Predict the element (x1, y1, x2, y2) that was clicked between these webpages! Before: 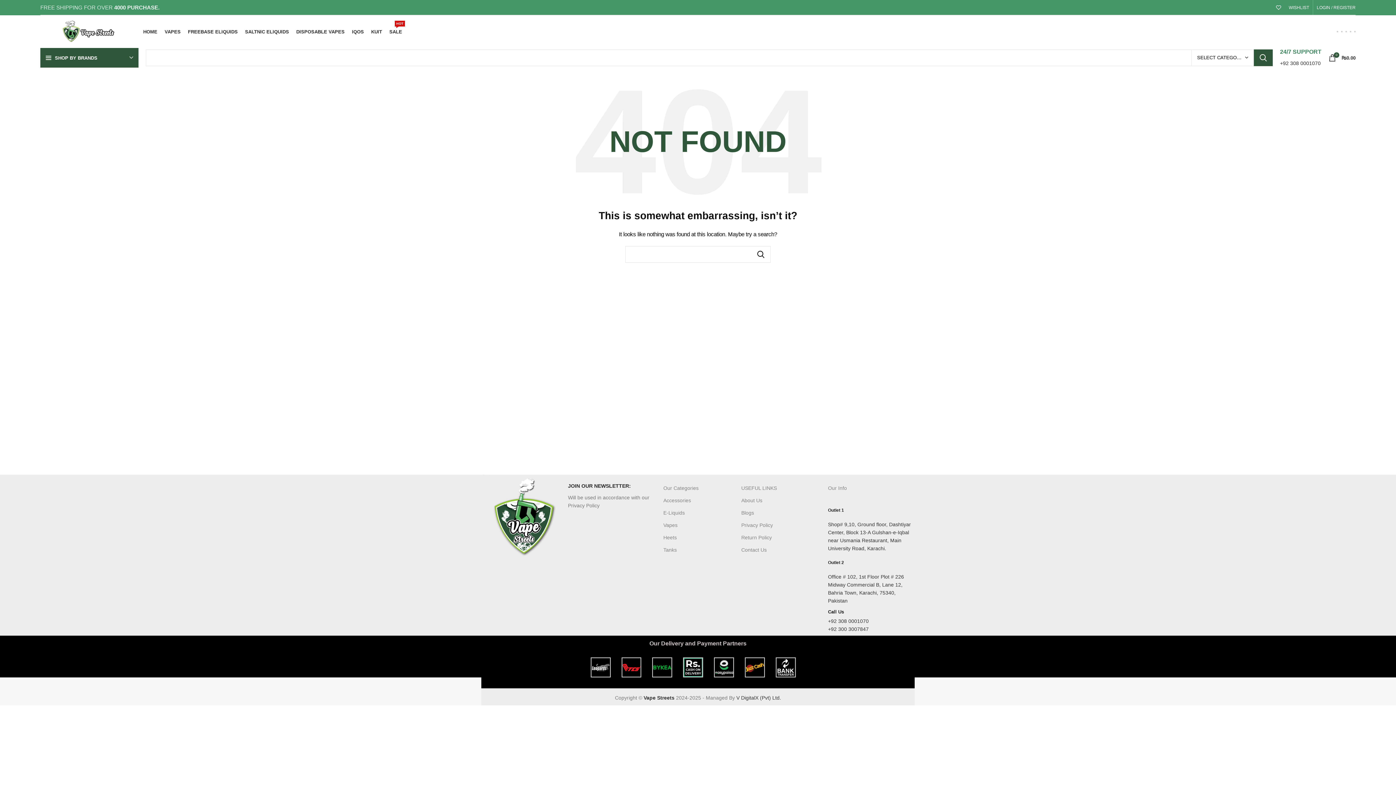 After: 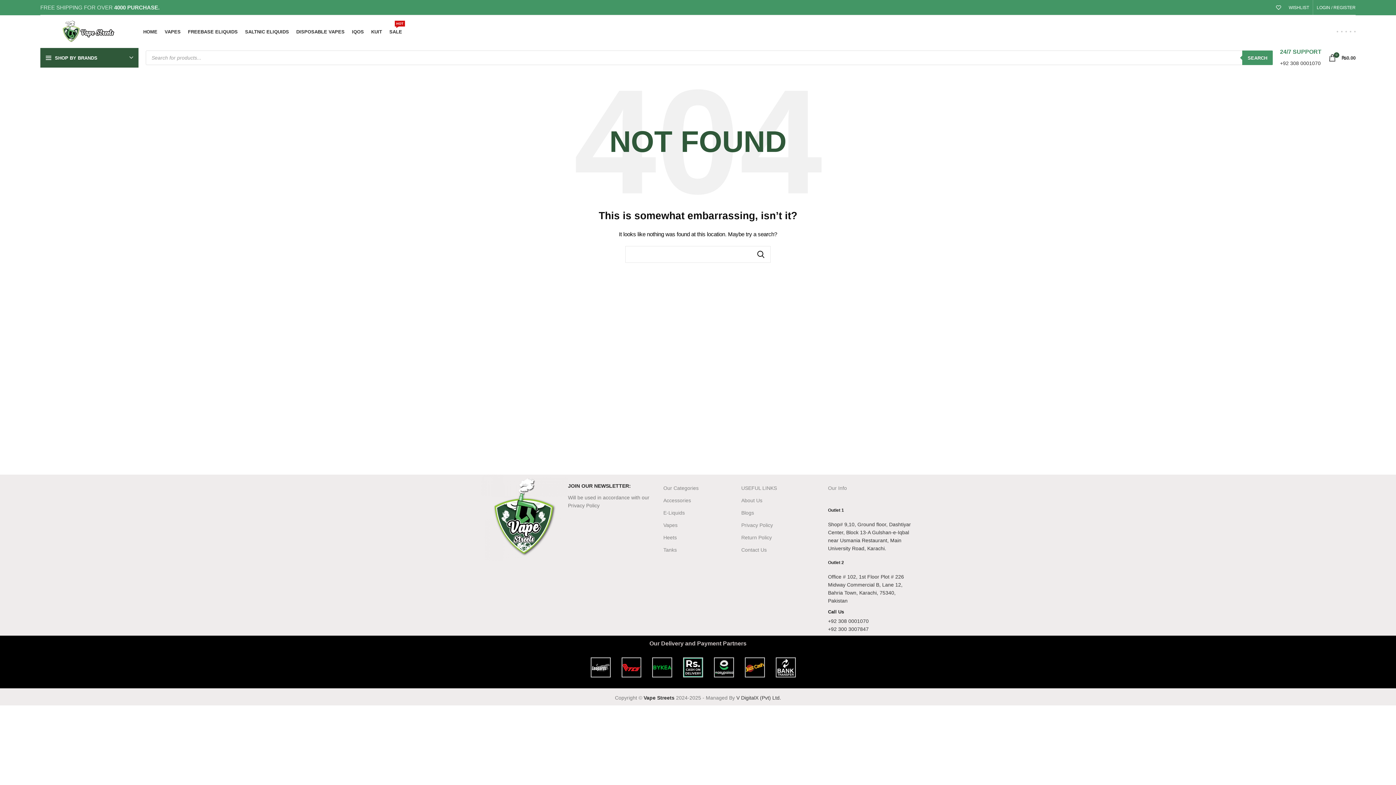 Action: bbox: (1337, 30, 1338, 32) label: Facebook social link